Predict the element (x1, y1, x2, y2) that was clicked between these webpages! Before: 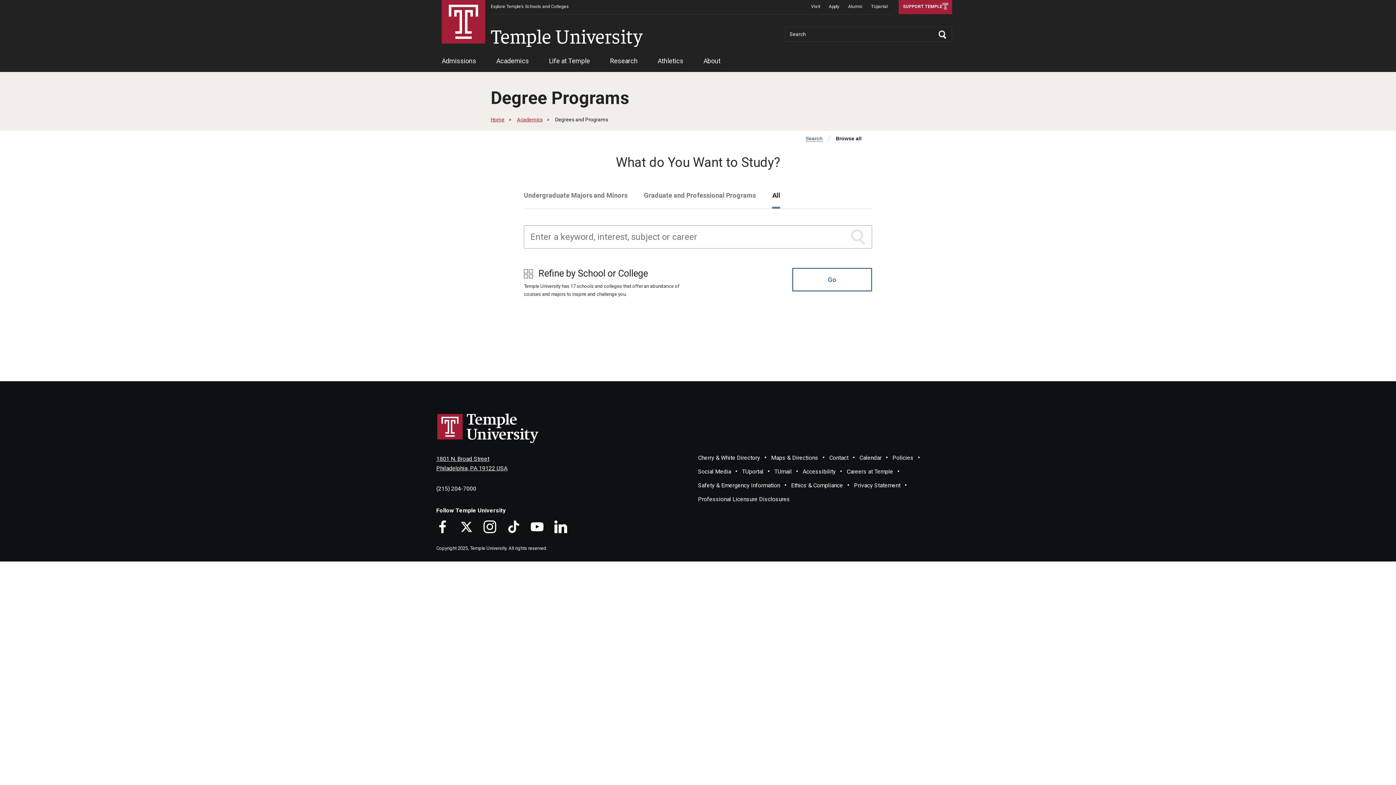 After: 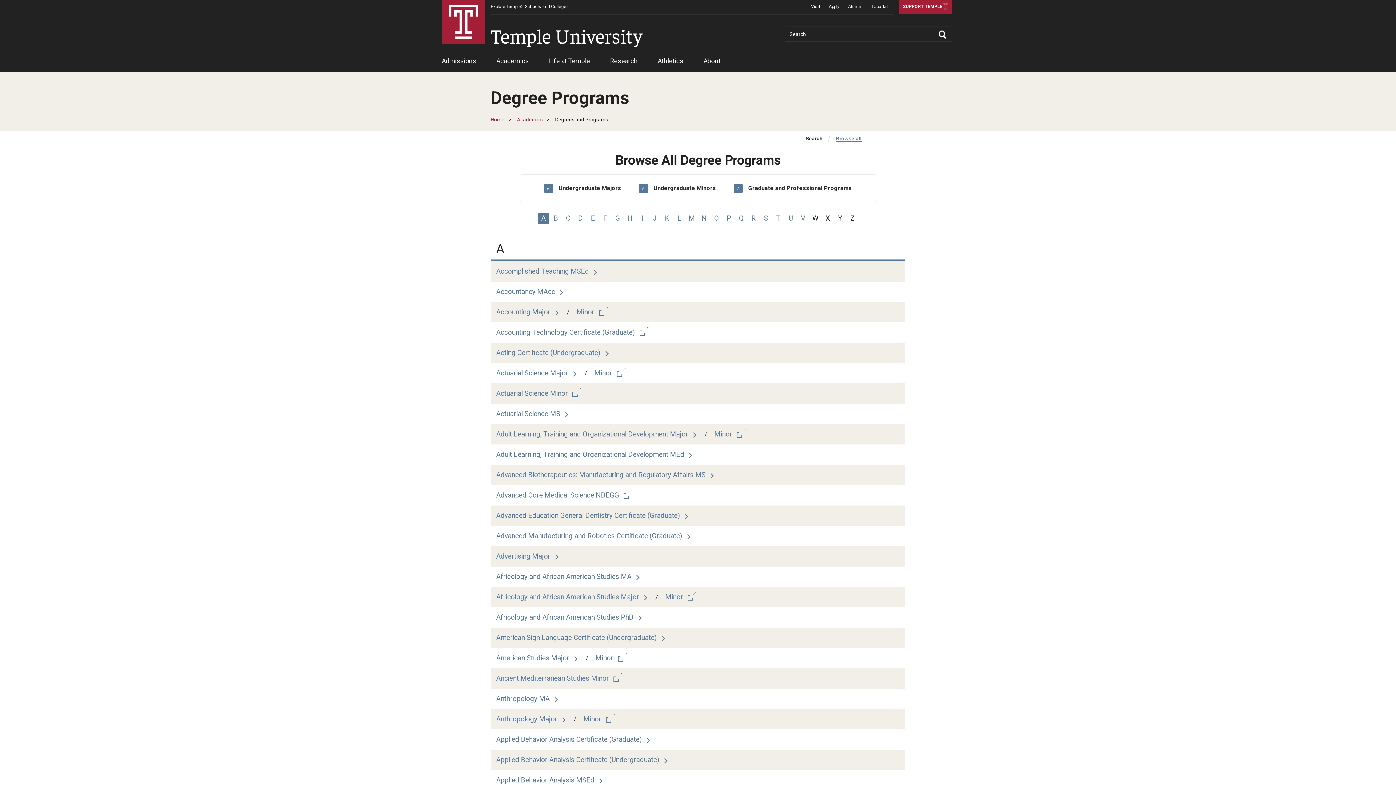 Action: bbox: (836, 135, 861, 141) label: Browse all